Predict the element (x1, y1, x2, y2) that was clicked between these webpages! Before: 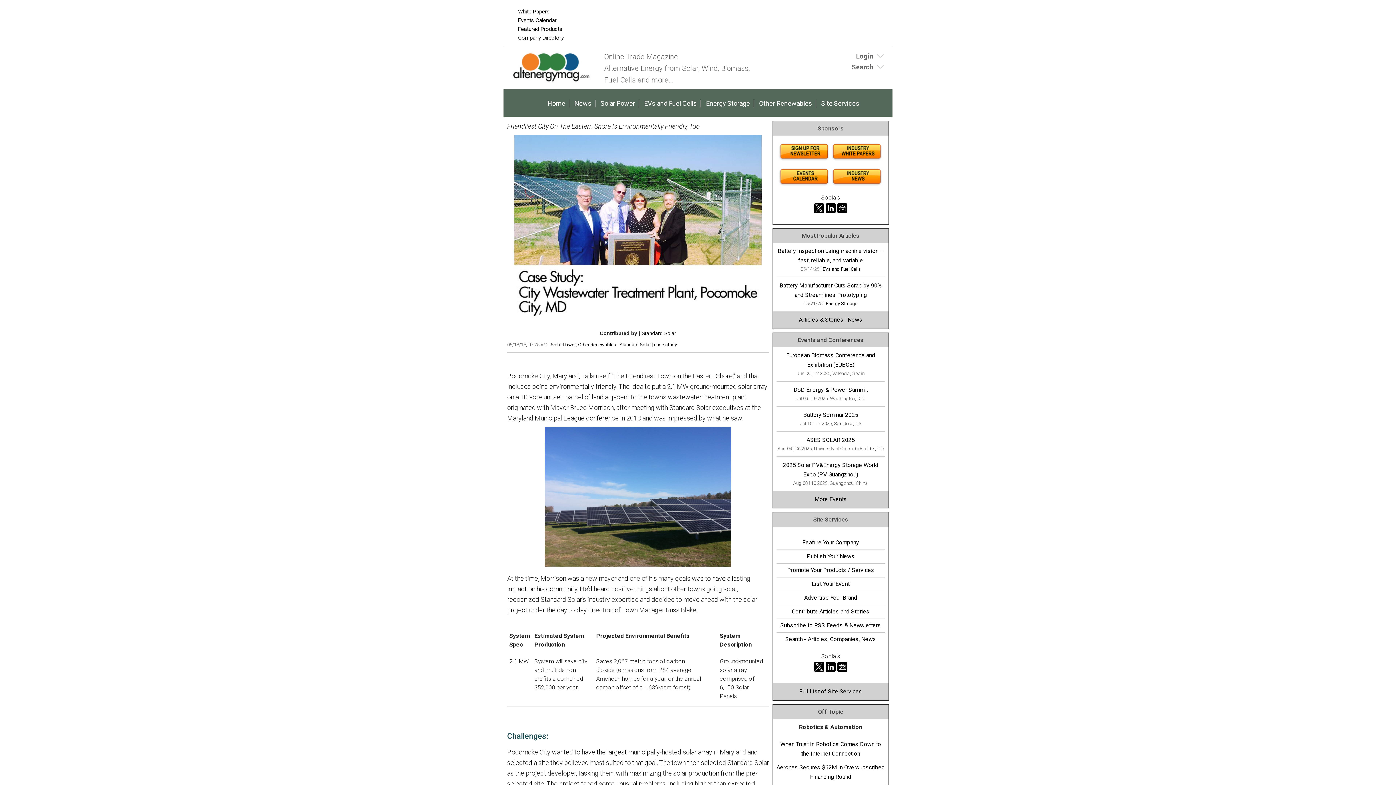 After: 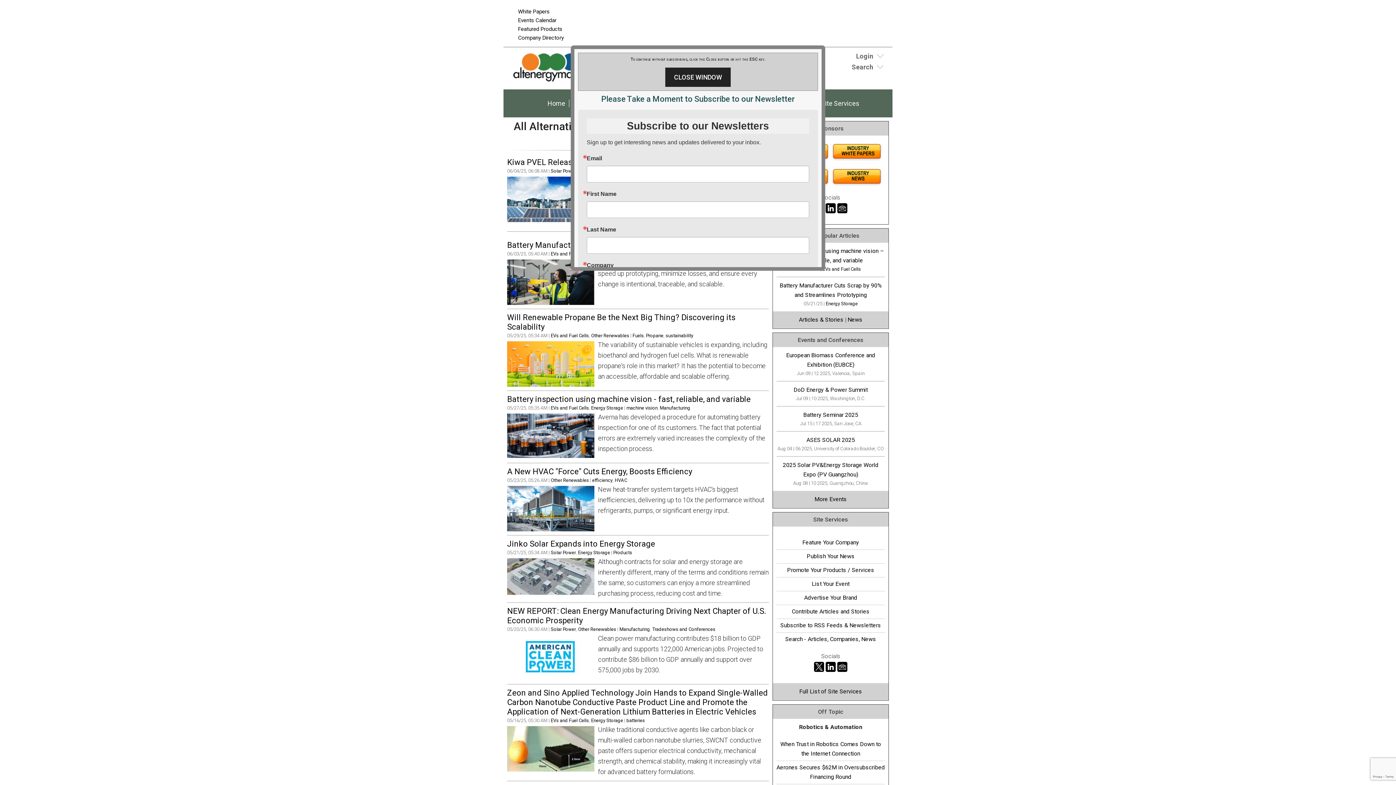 Action: label: Articles & Stories bbox: (799, 316, 843, 323)